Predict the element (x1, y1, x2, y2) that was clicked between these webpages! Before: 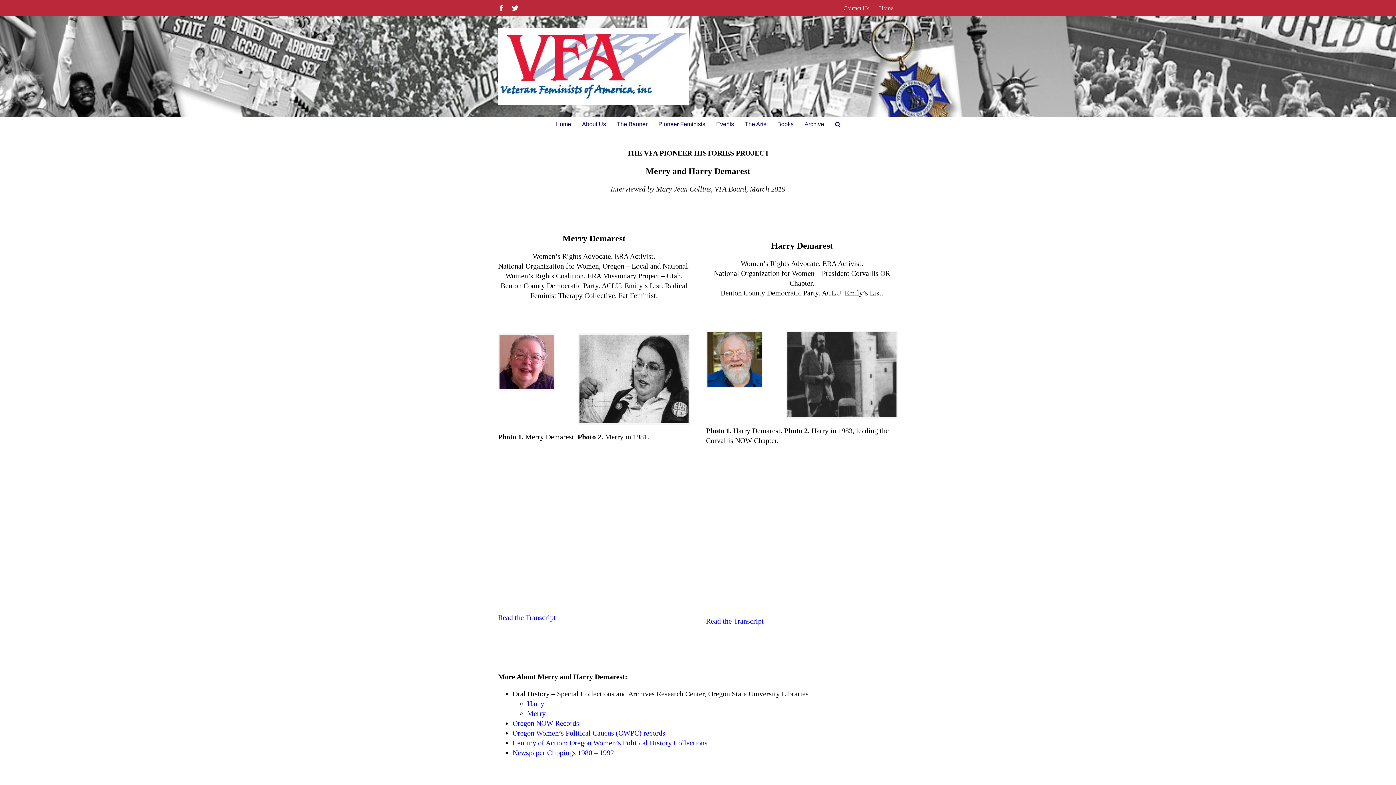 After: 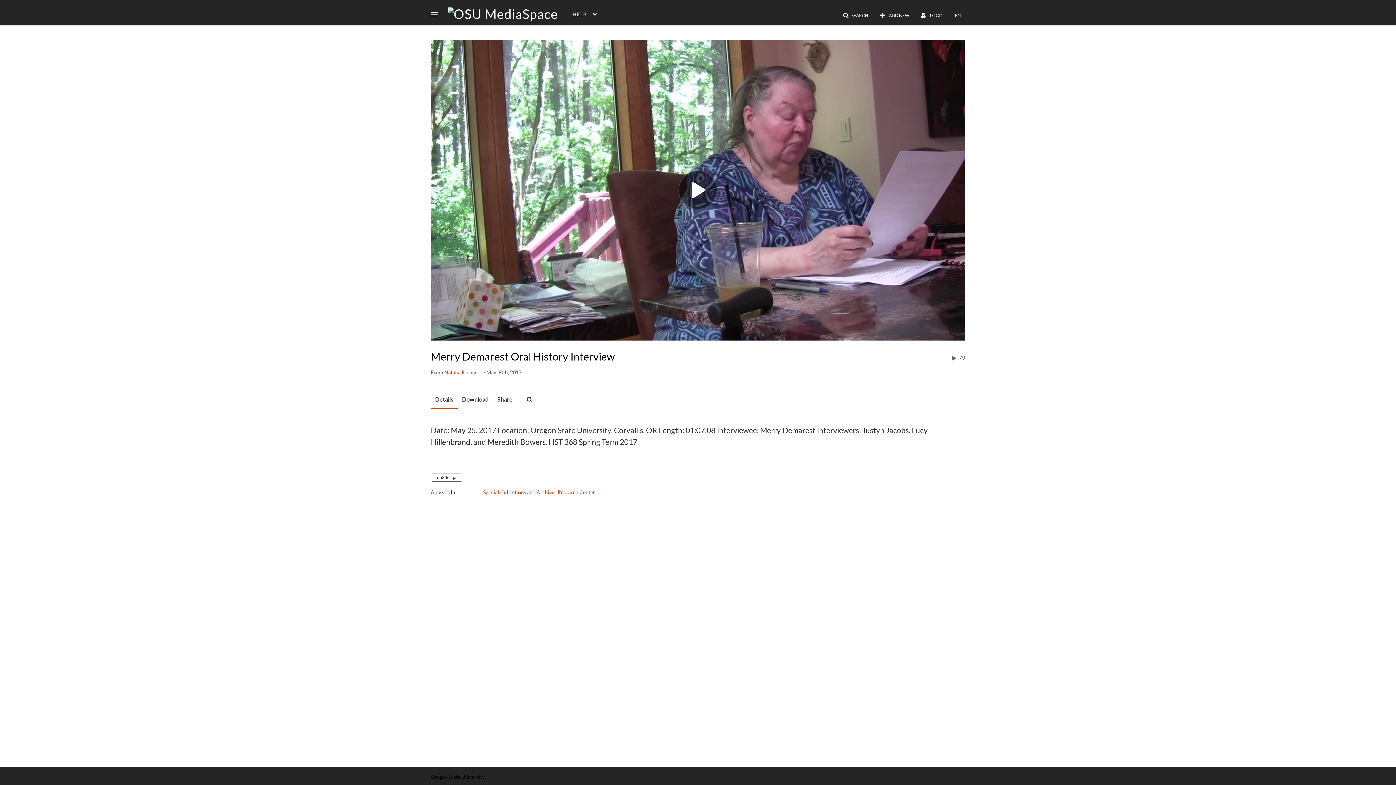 Action: label: Merry bbox: (527, 709, 545, 717)